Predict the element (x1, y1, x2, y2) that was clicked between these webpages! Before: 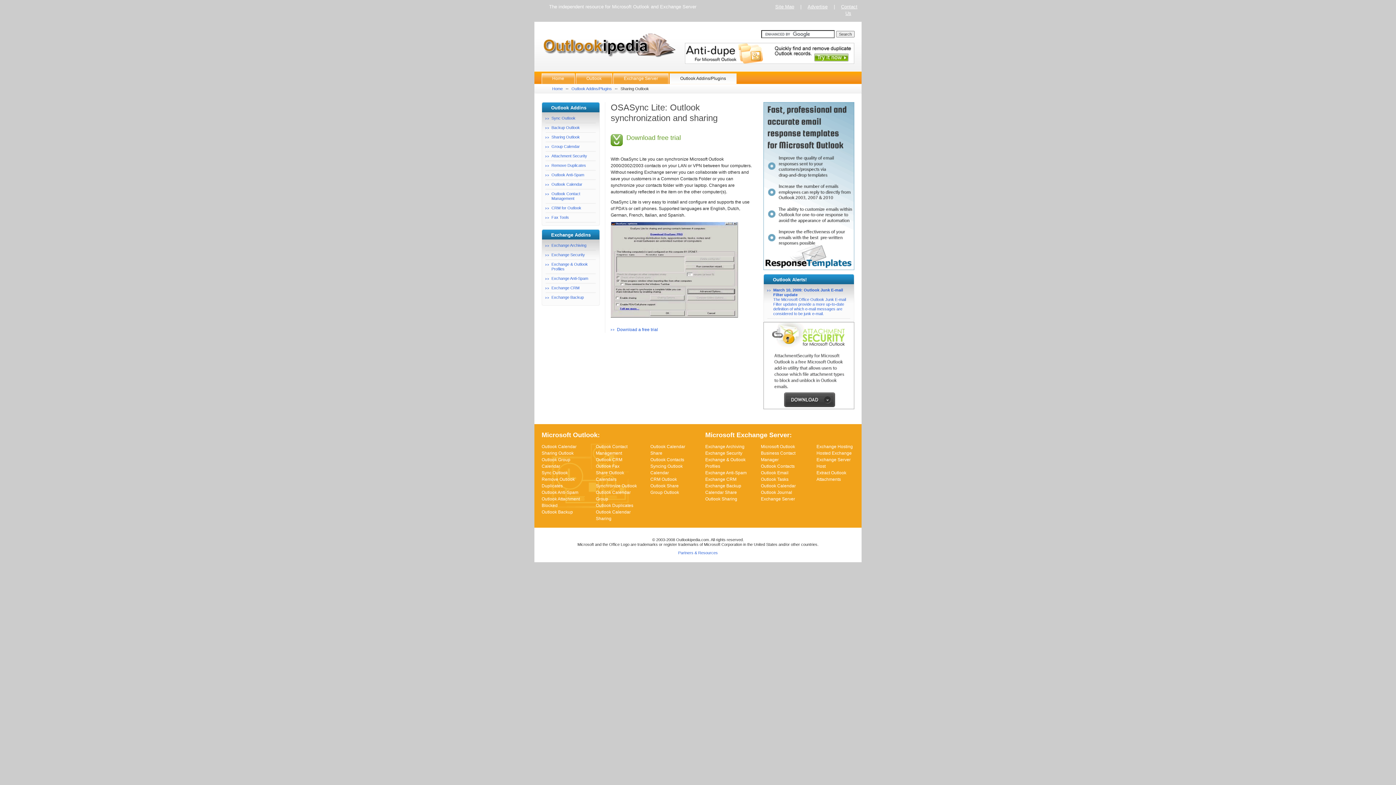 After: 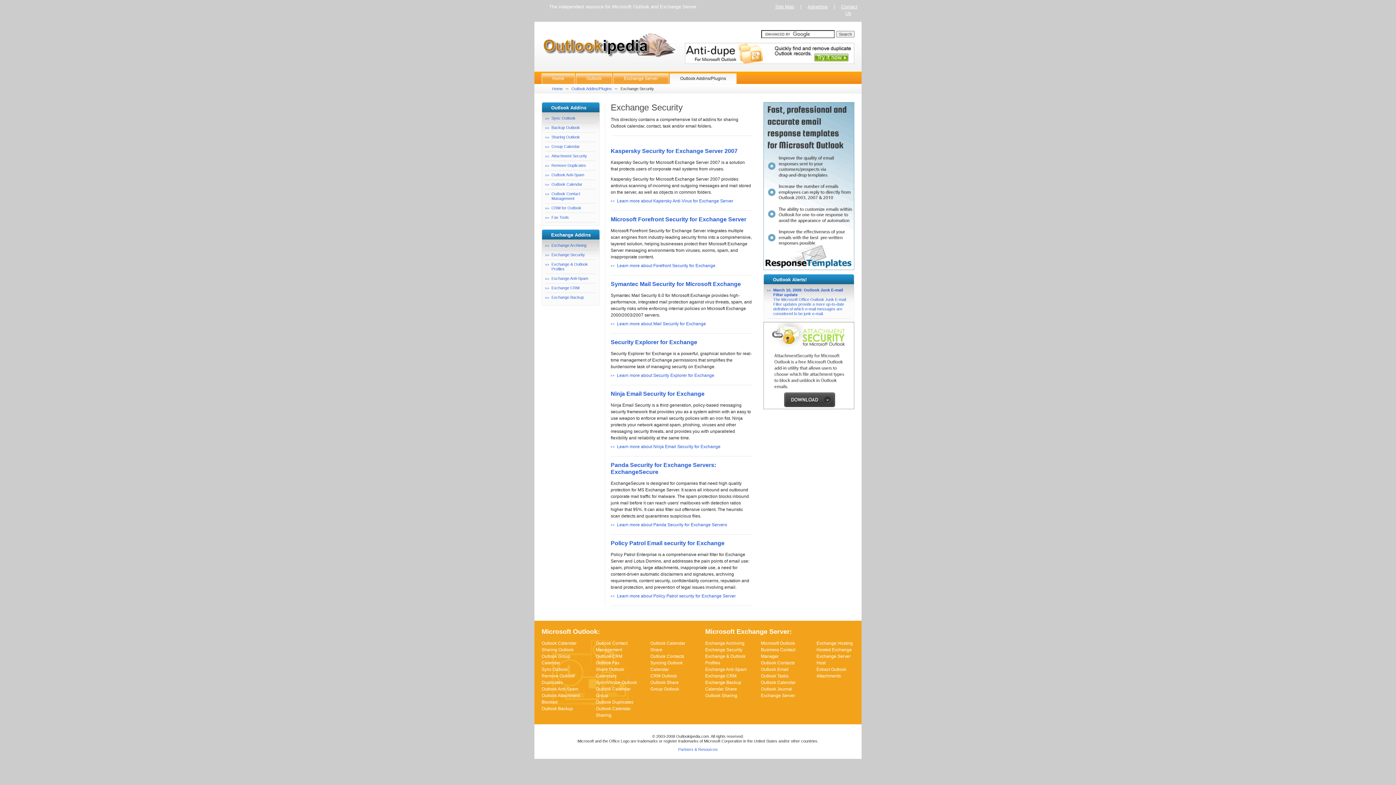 Action: bbox: (705, 450, 754, 456) label: Exchange Security